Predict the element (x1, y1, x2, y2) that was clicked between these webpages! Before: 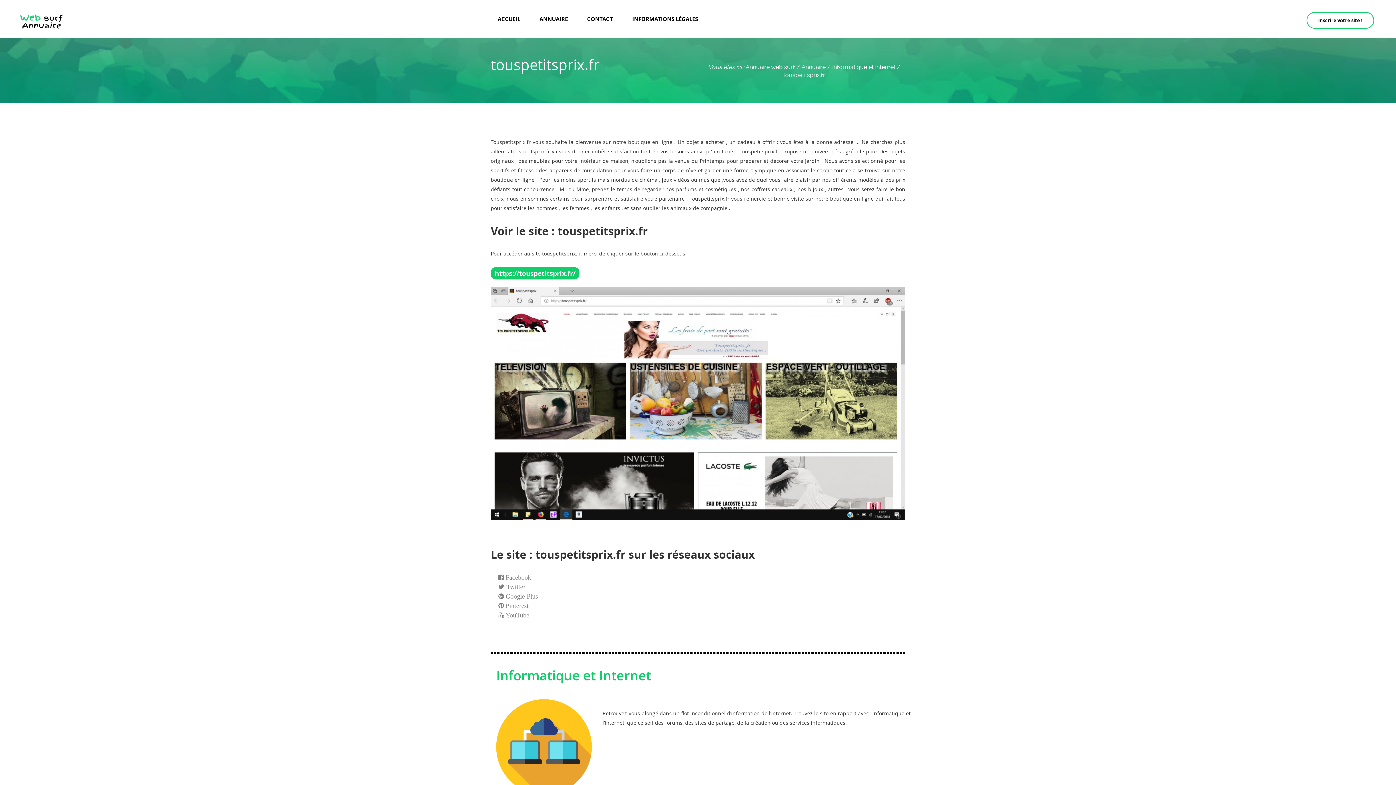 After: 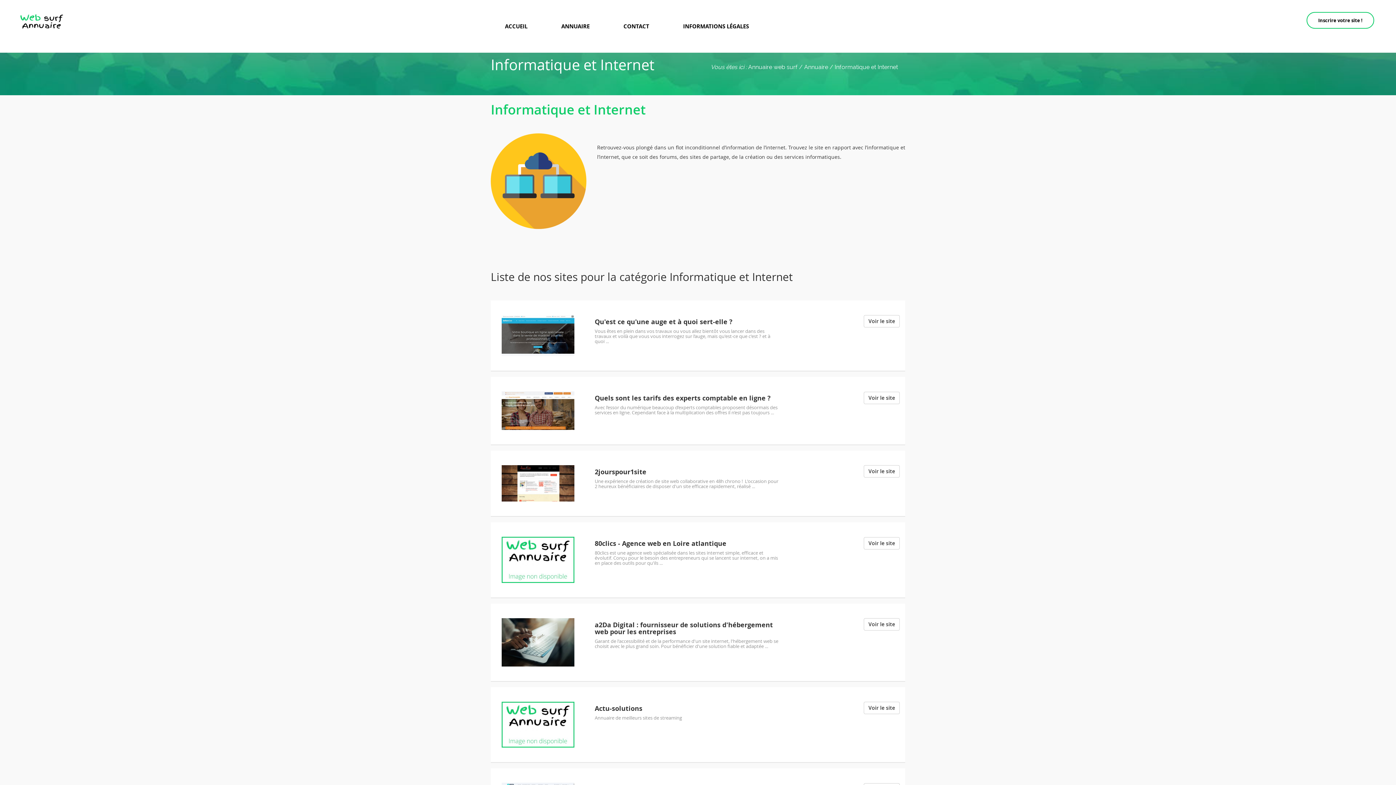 Action: bbox: (496, 666, 651, 684) label: Informatique et Internet